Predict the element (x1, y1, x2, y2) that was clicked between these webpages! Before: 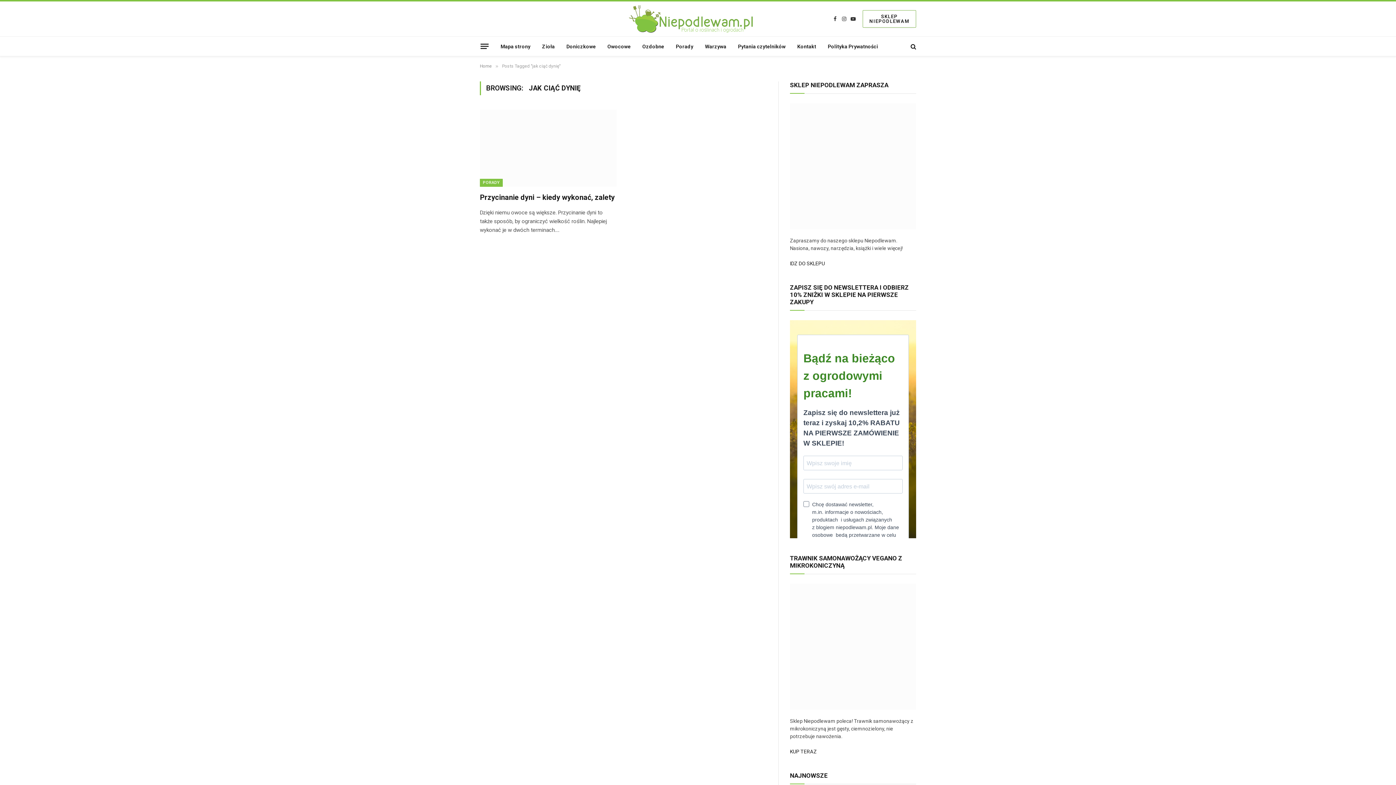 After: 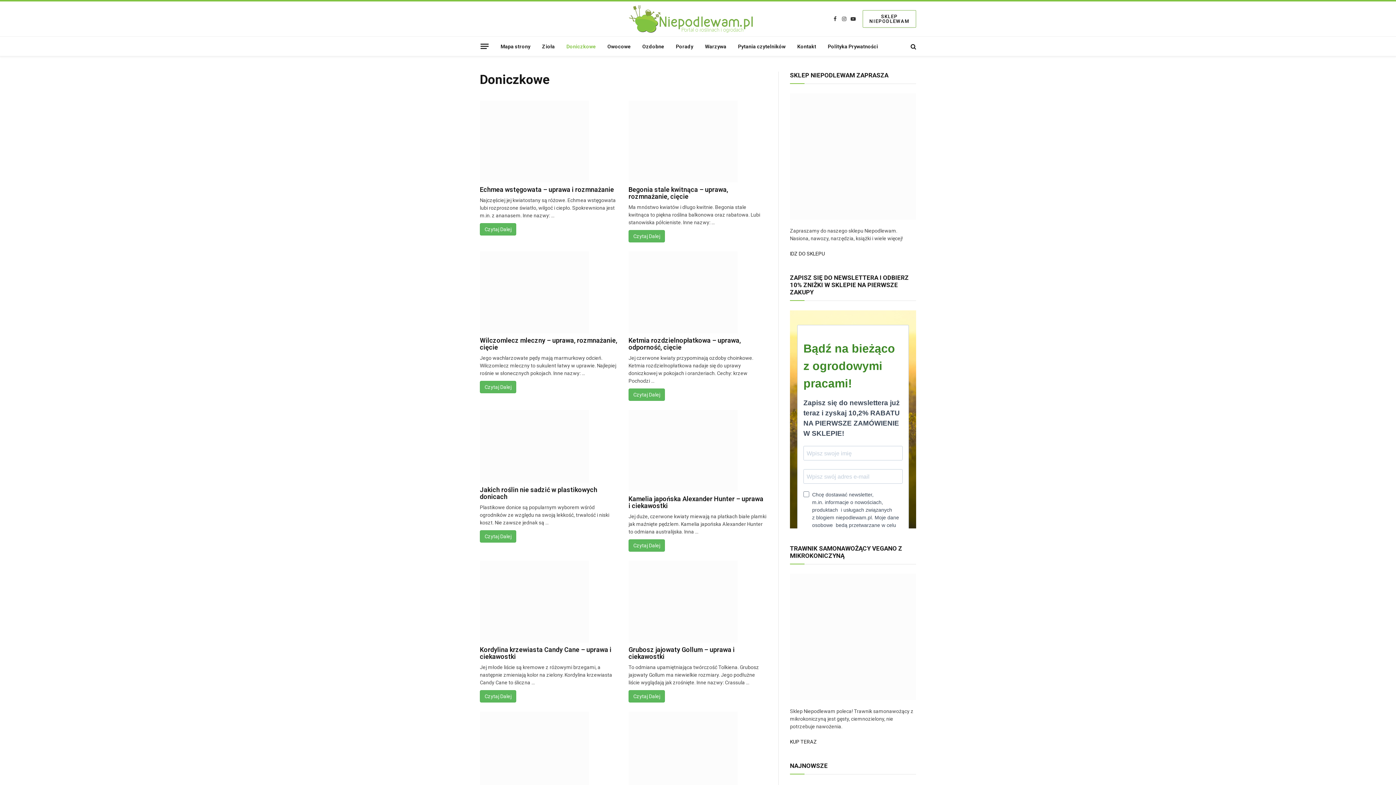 Action: bbox: (560, 36, 601, 56) label: Doniczkowe